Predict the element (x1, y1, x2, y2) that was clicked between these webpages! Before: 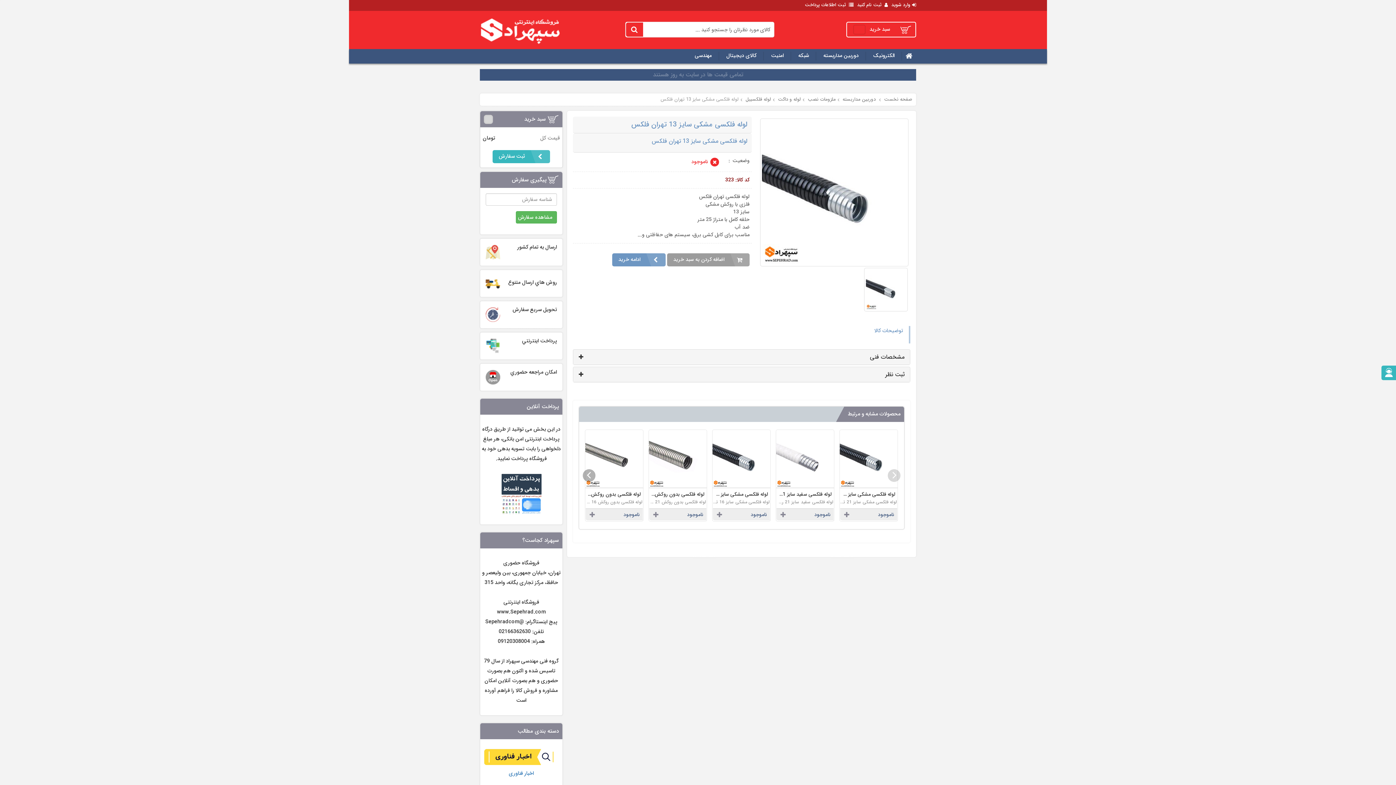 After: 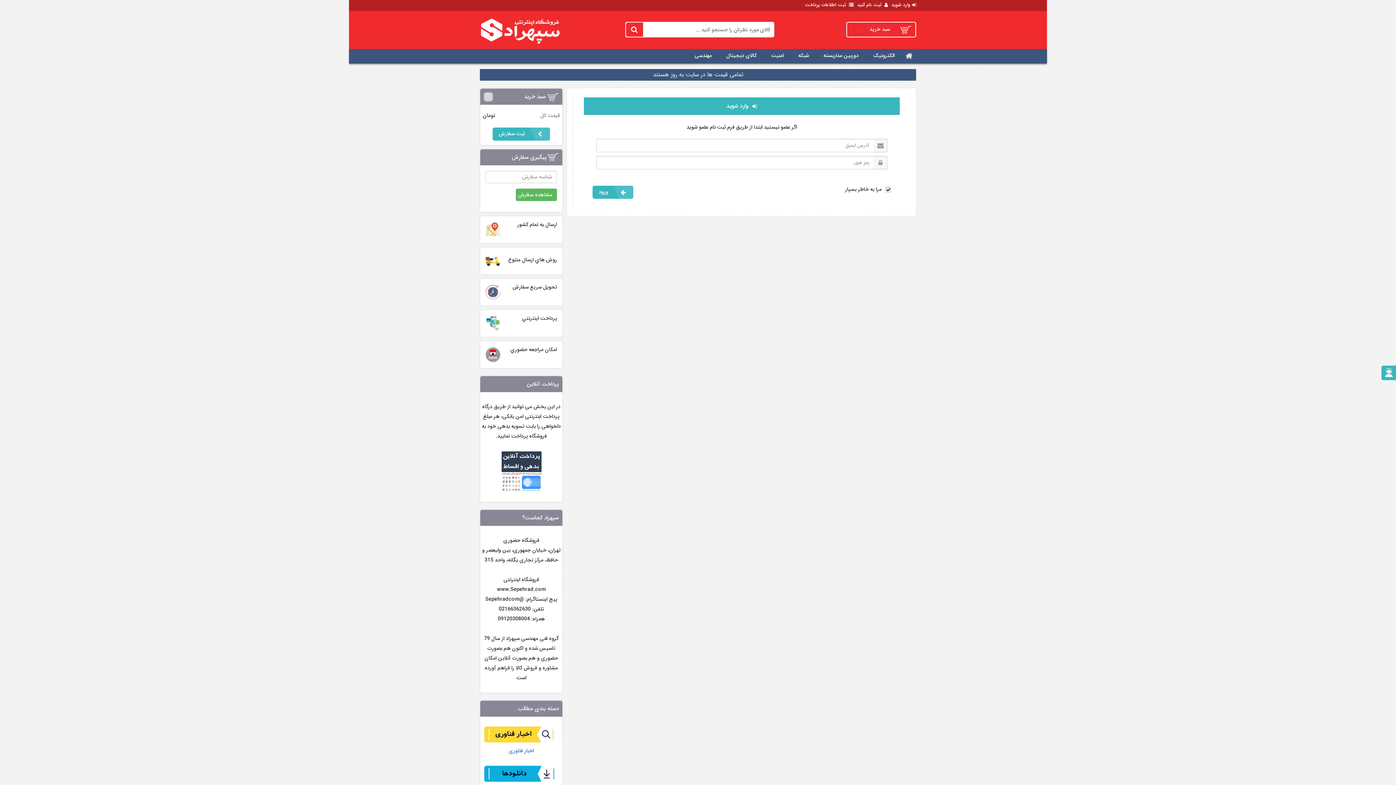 Action: label: وارد شوید bbox: (891, 0, 916, 9)